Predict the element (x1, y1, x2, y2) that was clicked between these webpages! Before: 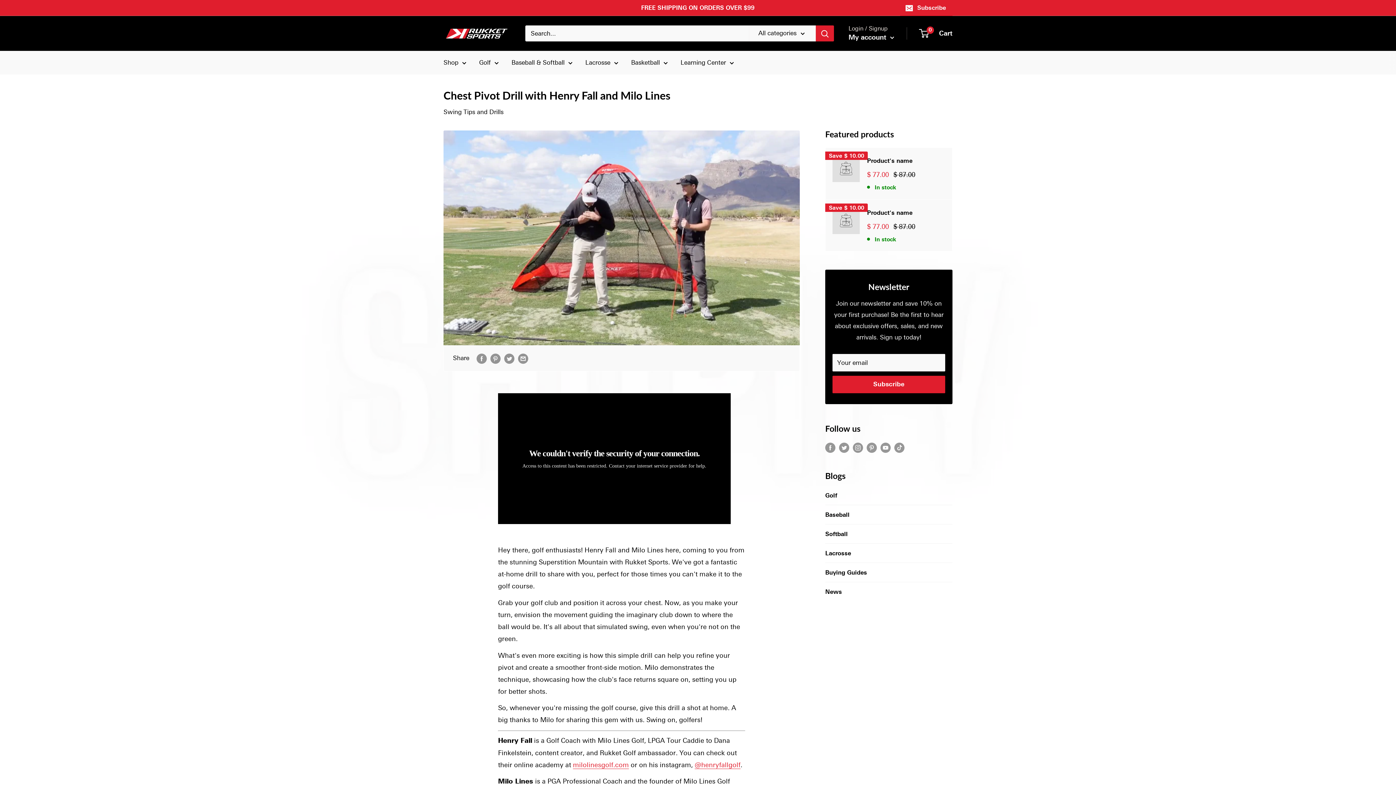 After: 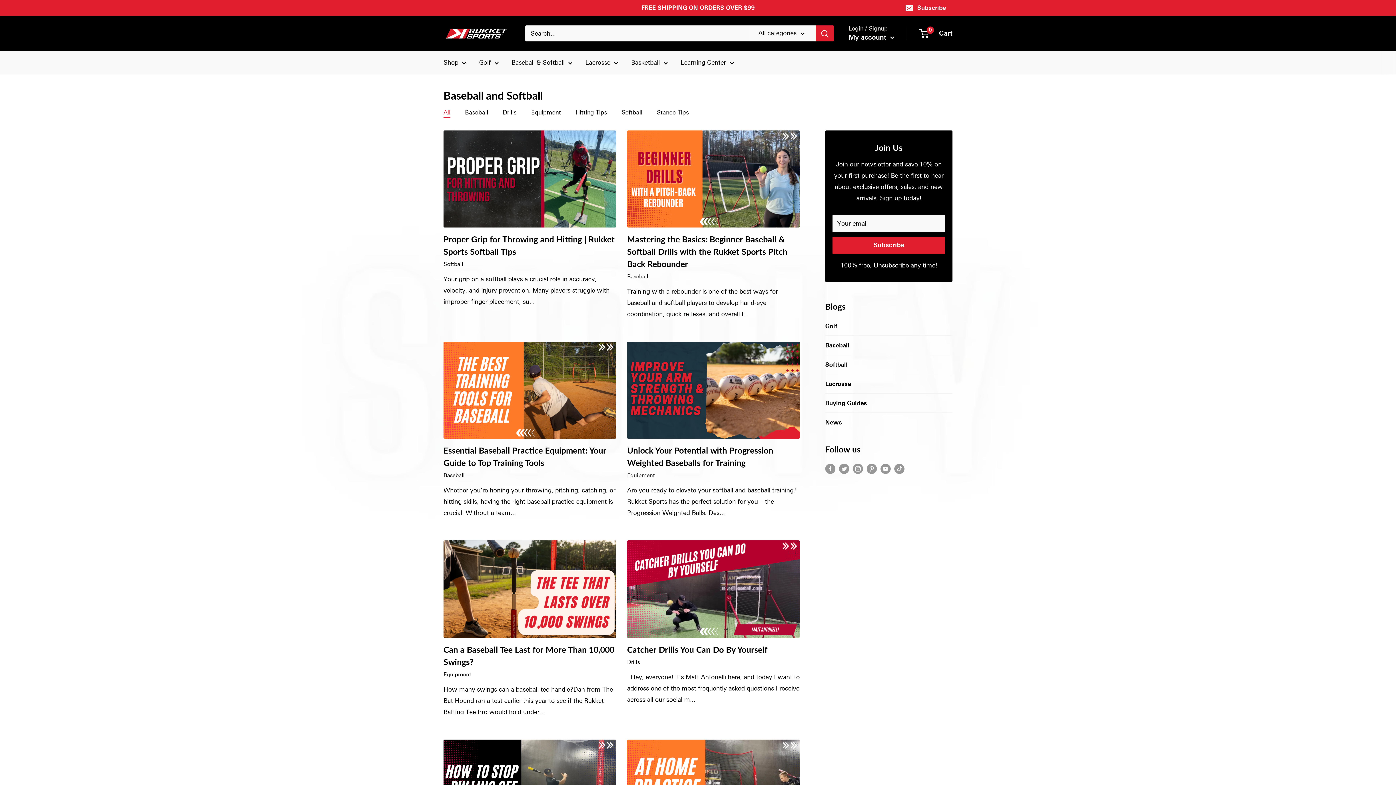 Action: label: Baseball bbox: (825, 510, 952, 519)